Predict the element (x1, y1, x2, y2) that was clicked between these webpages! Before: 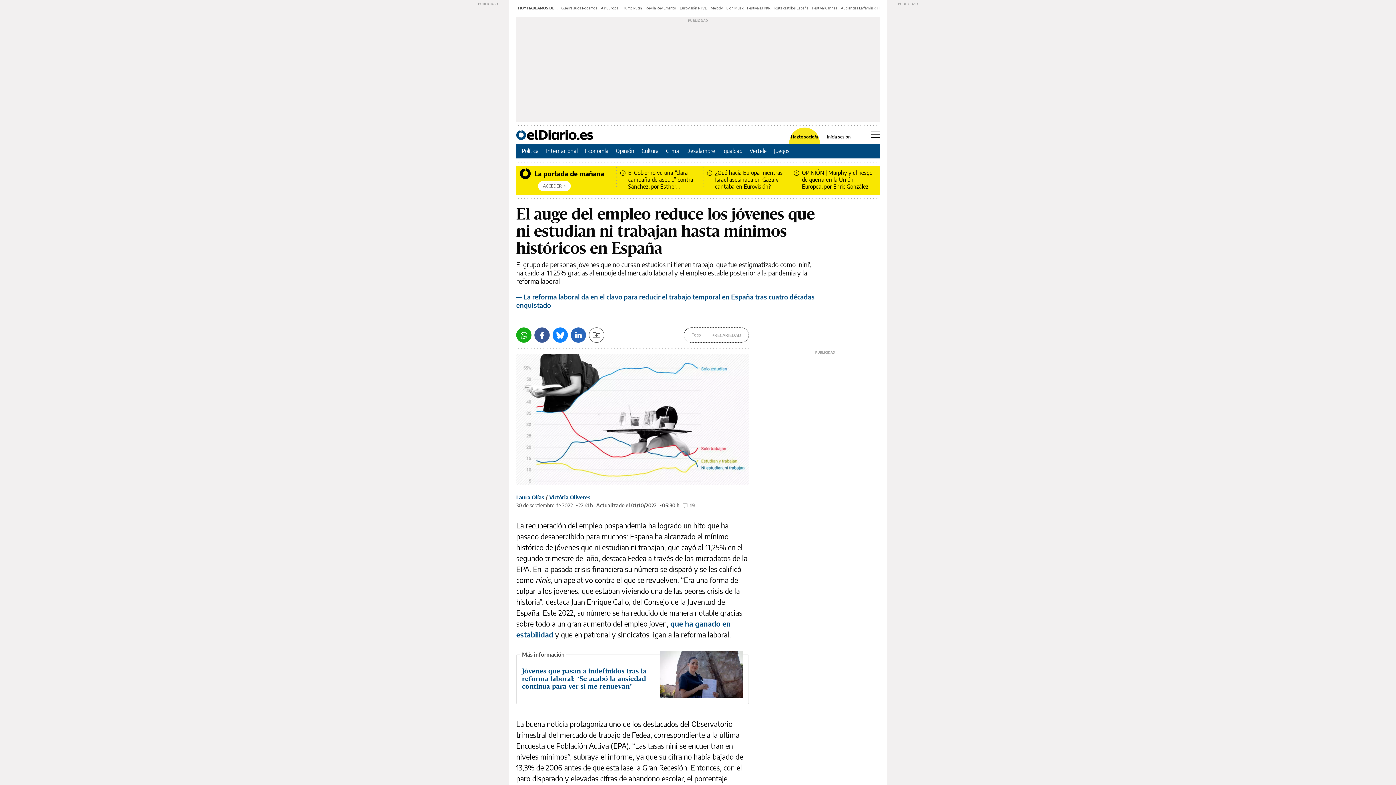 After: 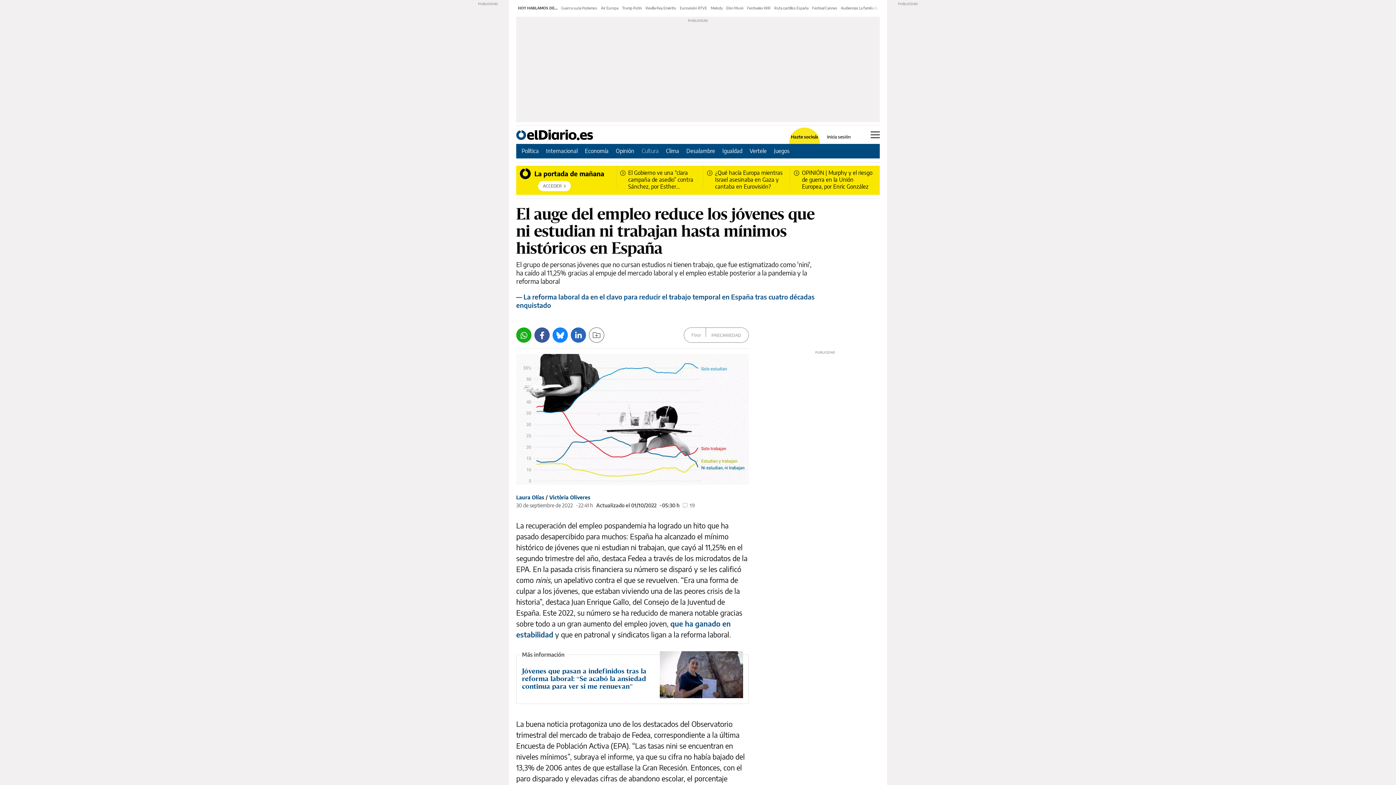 Action: label: Cultura bbox: (641, 147, 658, 154)